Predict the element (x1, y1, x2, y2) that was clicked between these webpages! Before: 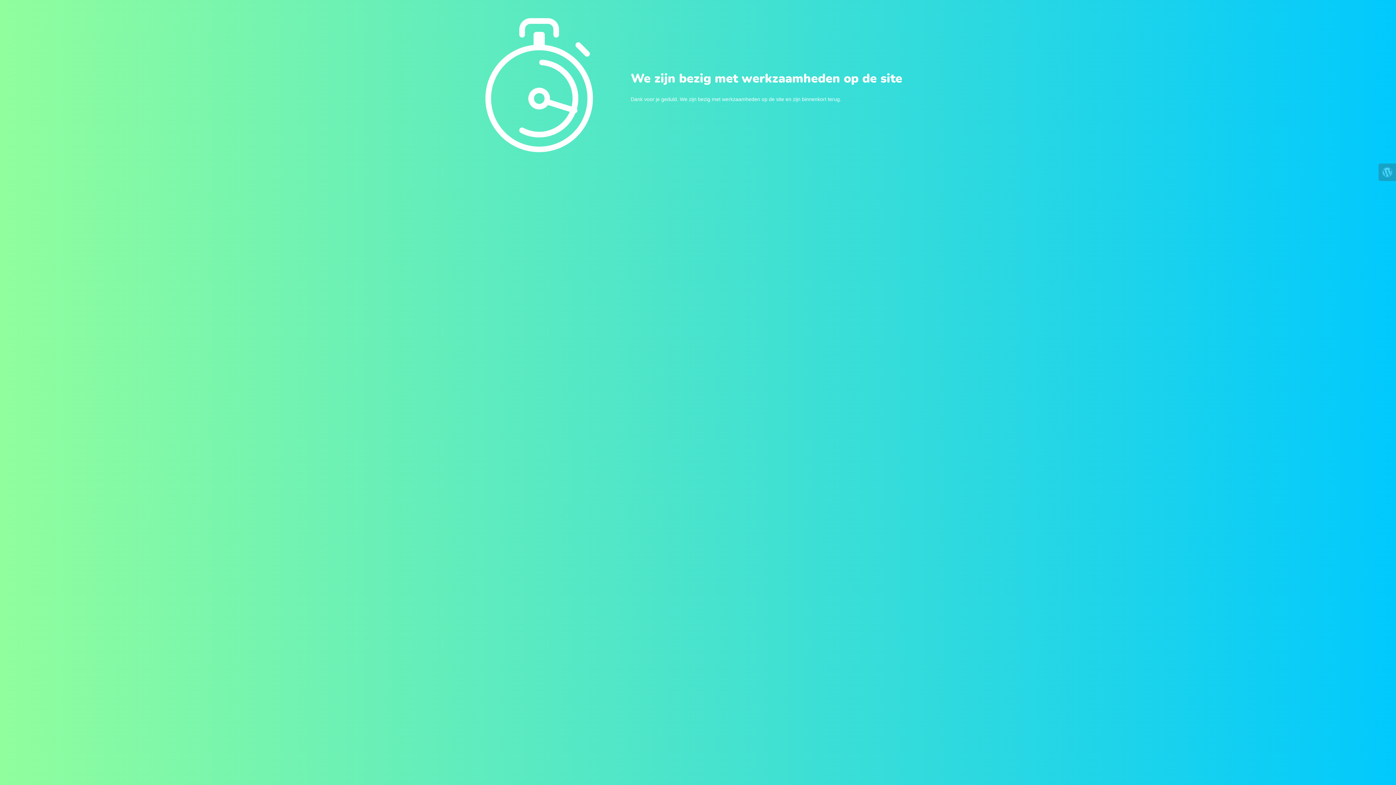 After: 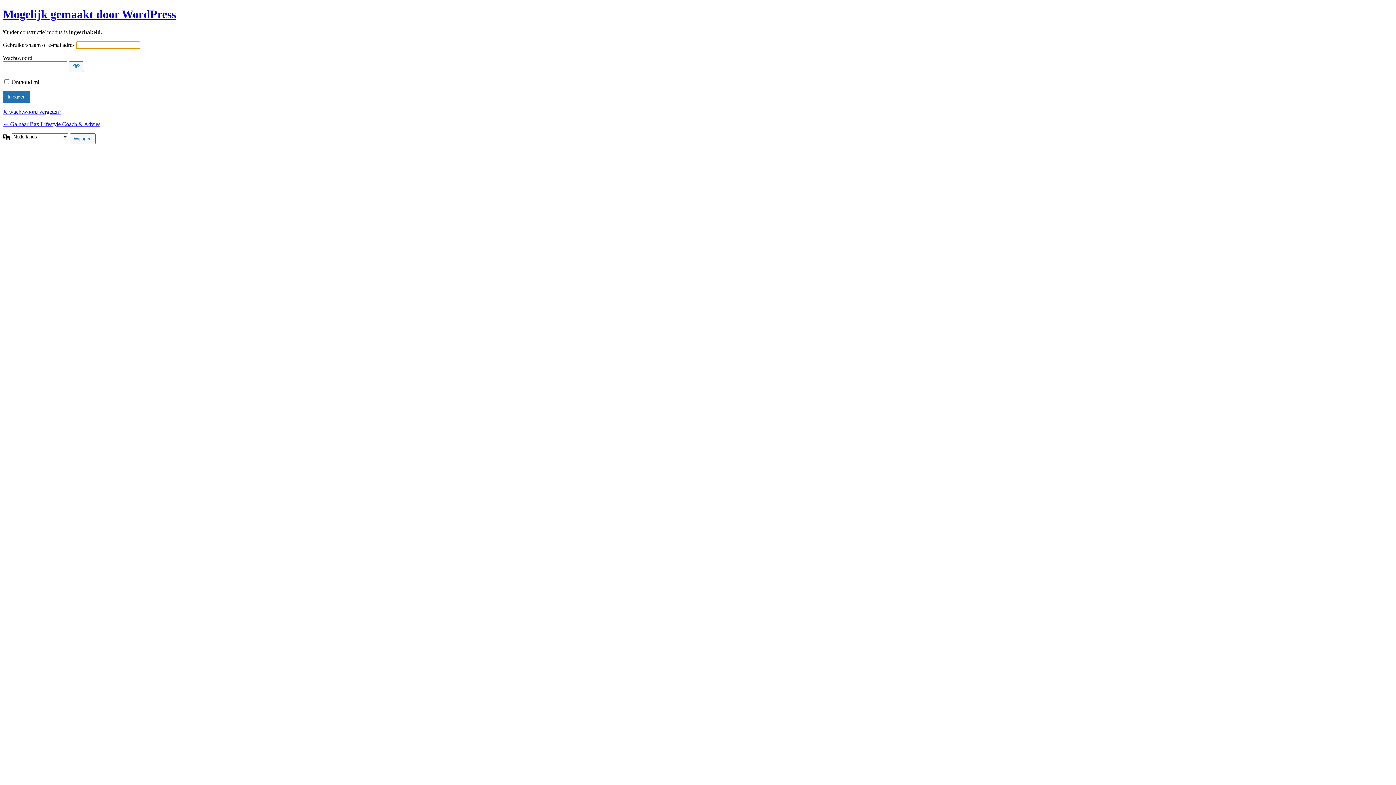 Action: bbox: (1378, 163, 1396, 181)